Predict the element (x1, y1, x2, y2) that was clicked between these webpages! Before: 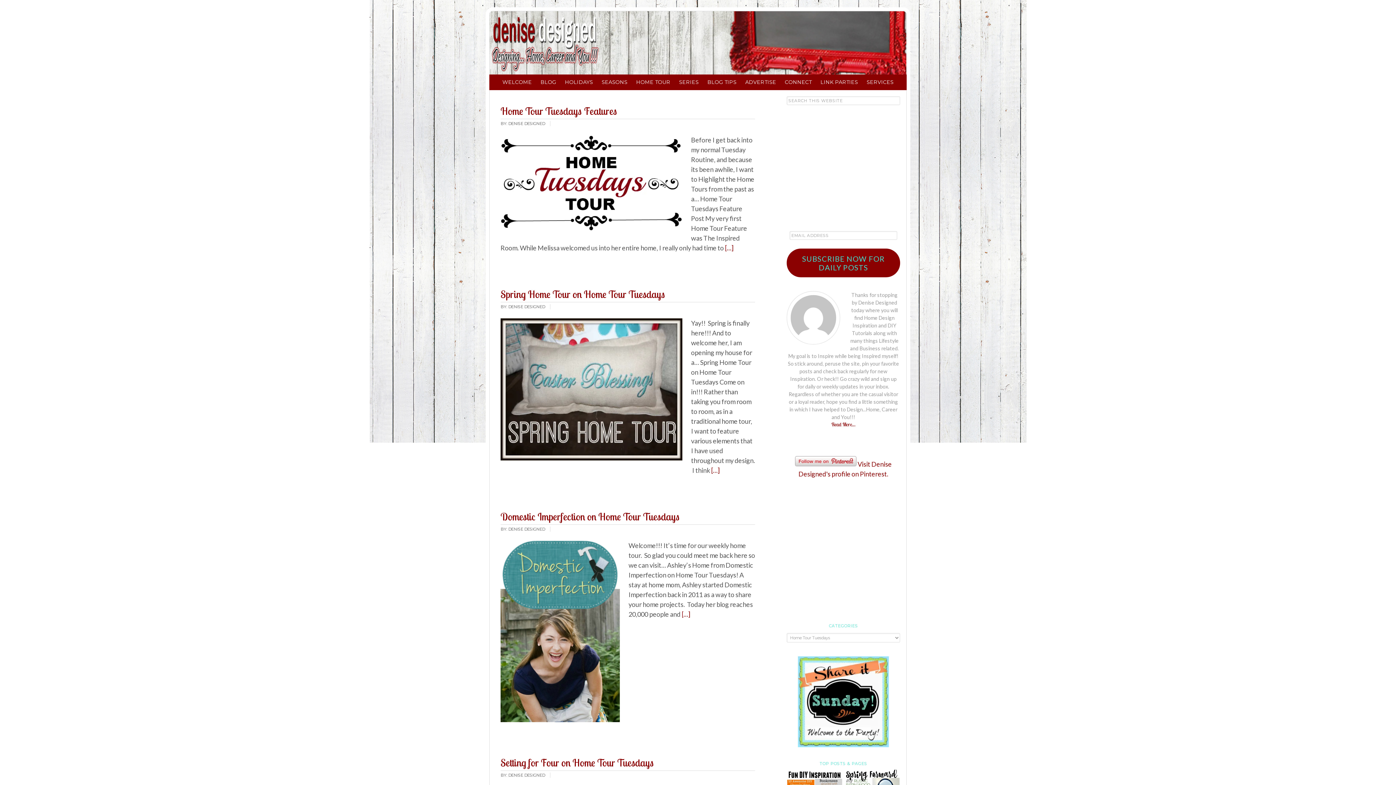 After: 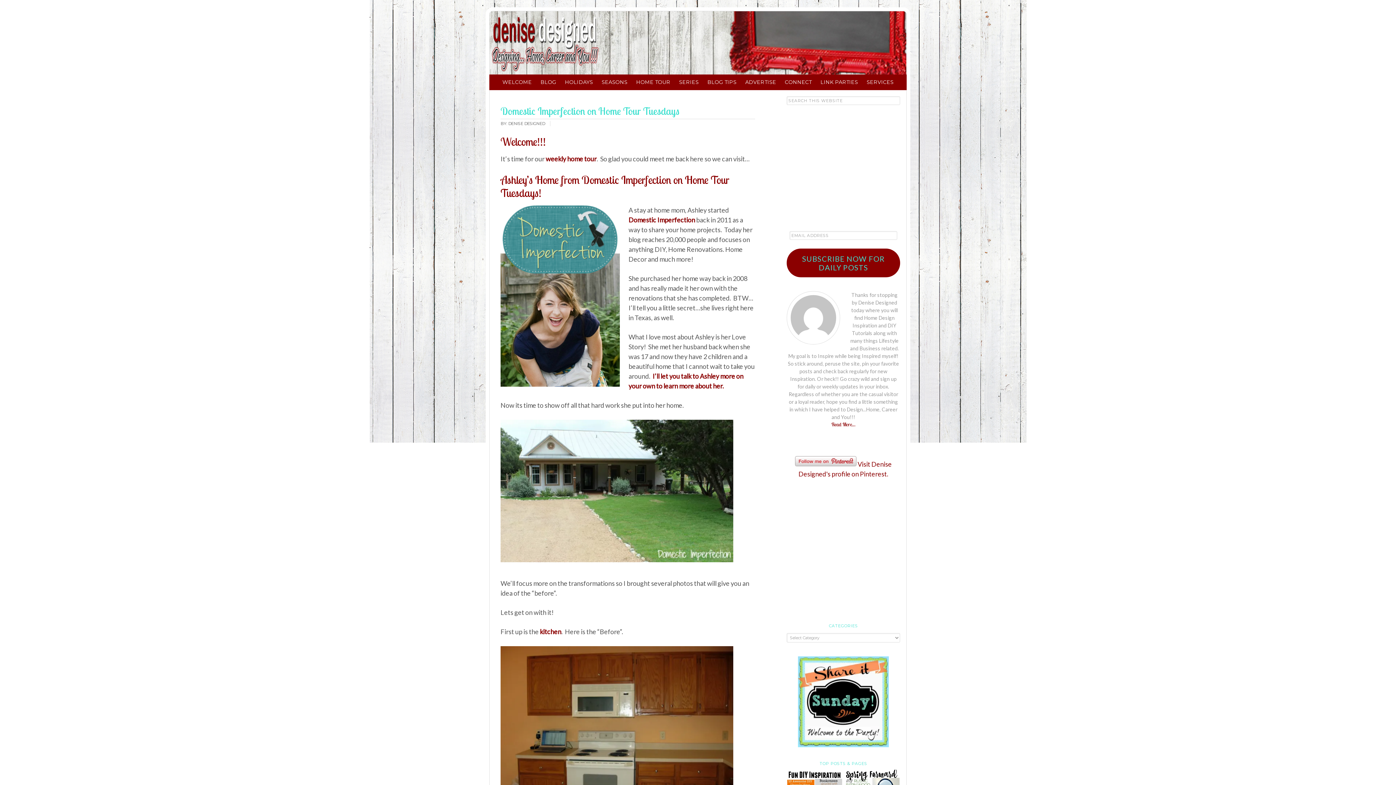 Action: bbox: (500, 510, 680, 523) label: Domestic Imperfection on Home Tour Tuesdays